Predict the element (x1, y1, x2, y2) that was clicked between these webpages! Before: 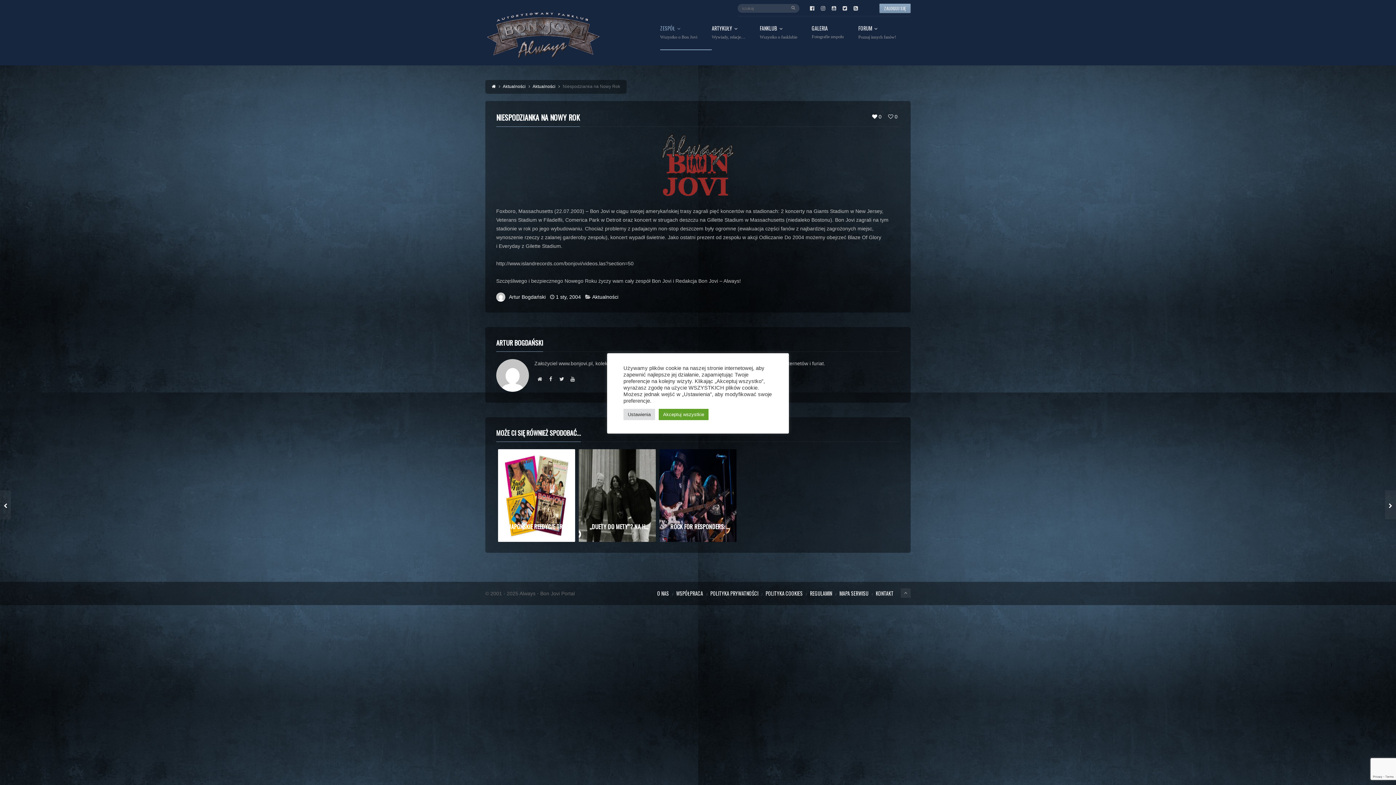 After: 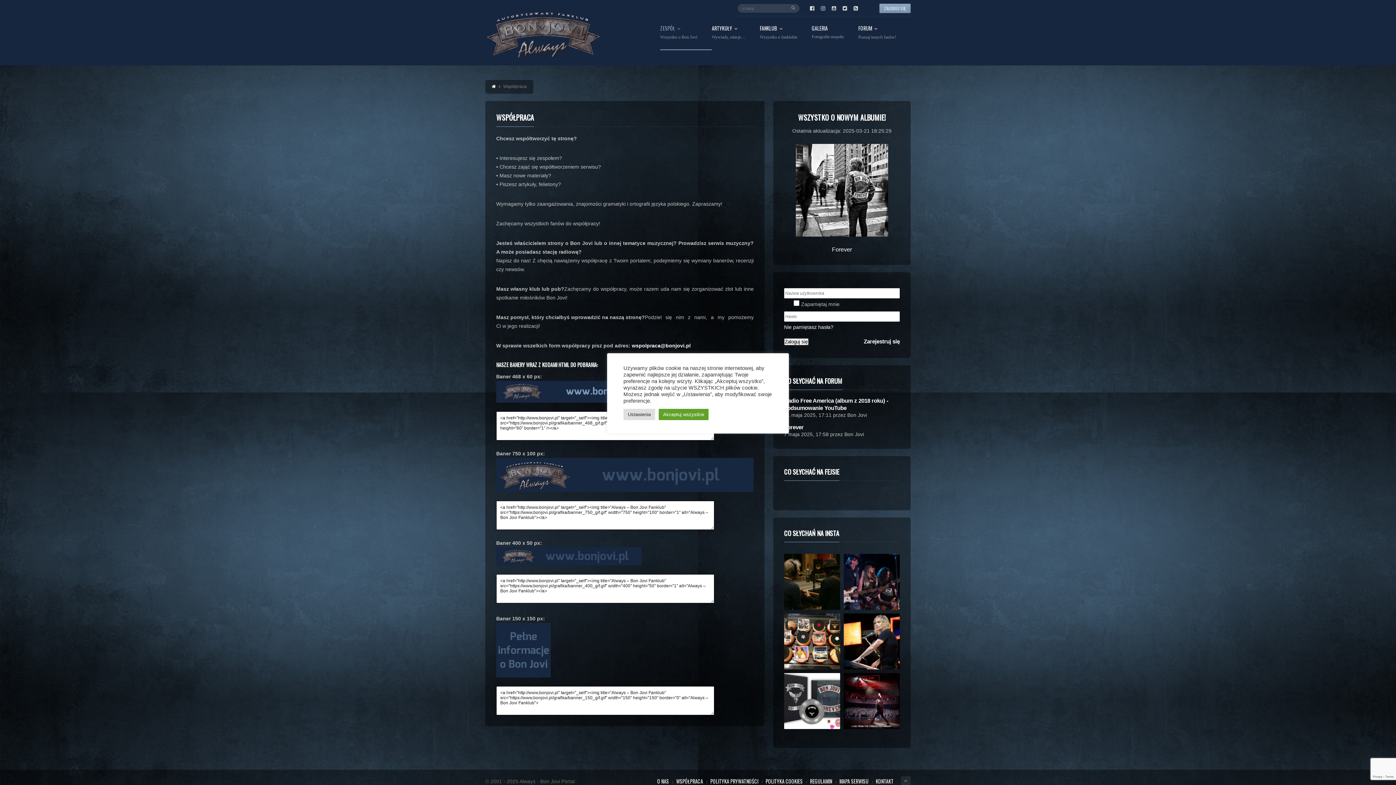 Action: label: WSPÓŁPRACA bbox: (676, 589, 703, 597)